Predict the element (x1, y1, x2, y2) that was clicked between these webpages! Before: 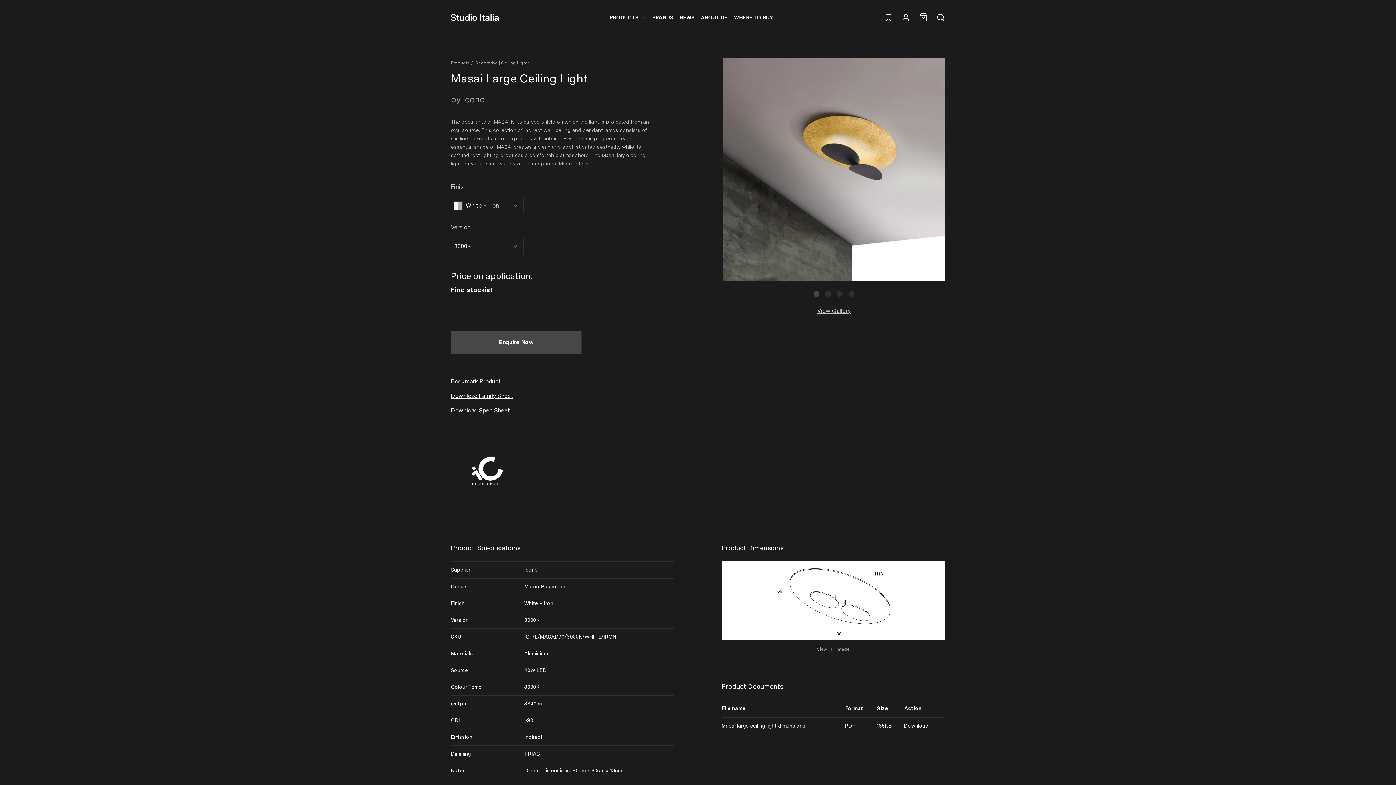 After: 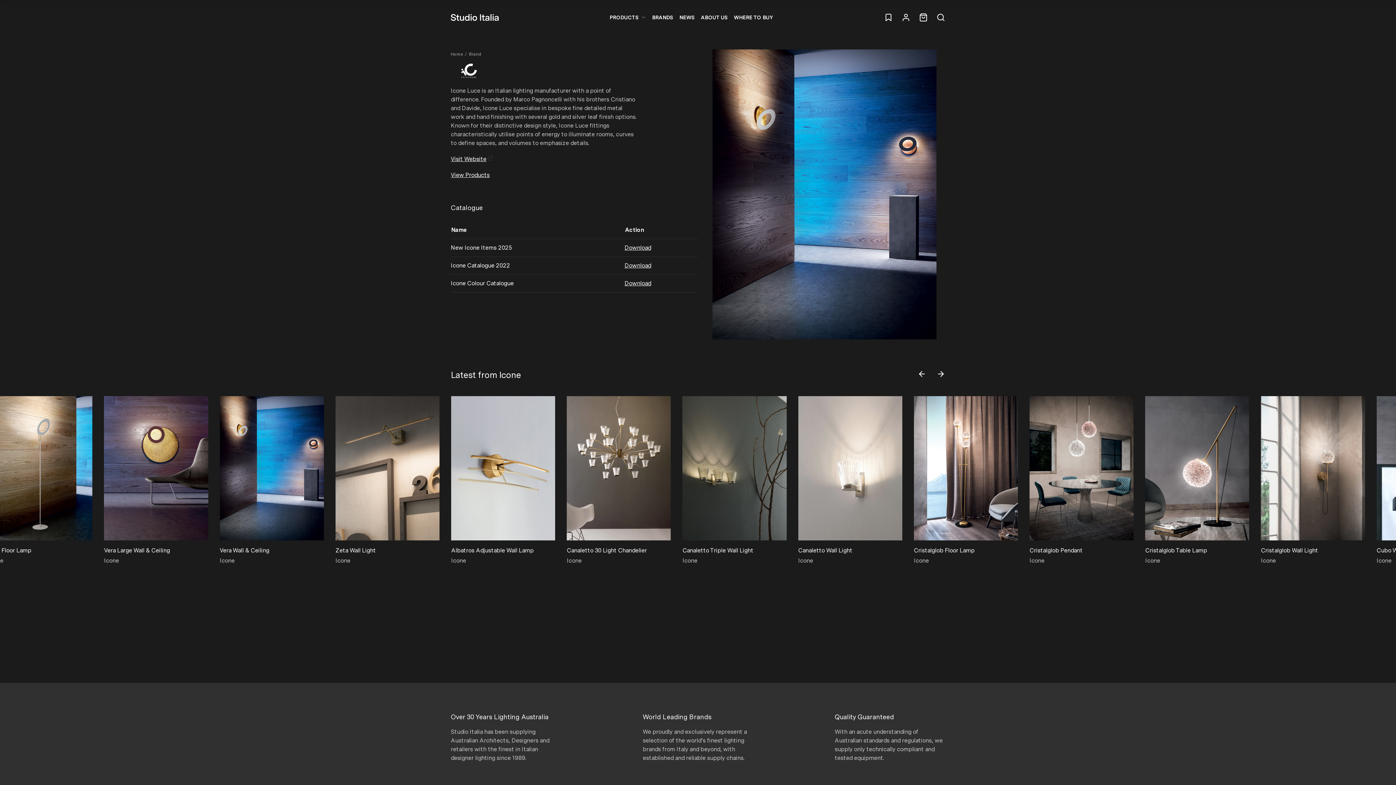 Action: bbox: (450, 456, 673, 491)